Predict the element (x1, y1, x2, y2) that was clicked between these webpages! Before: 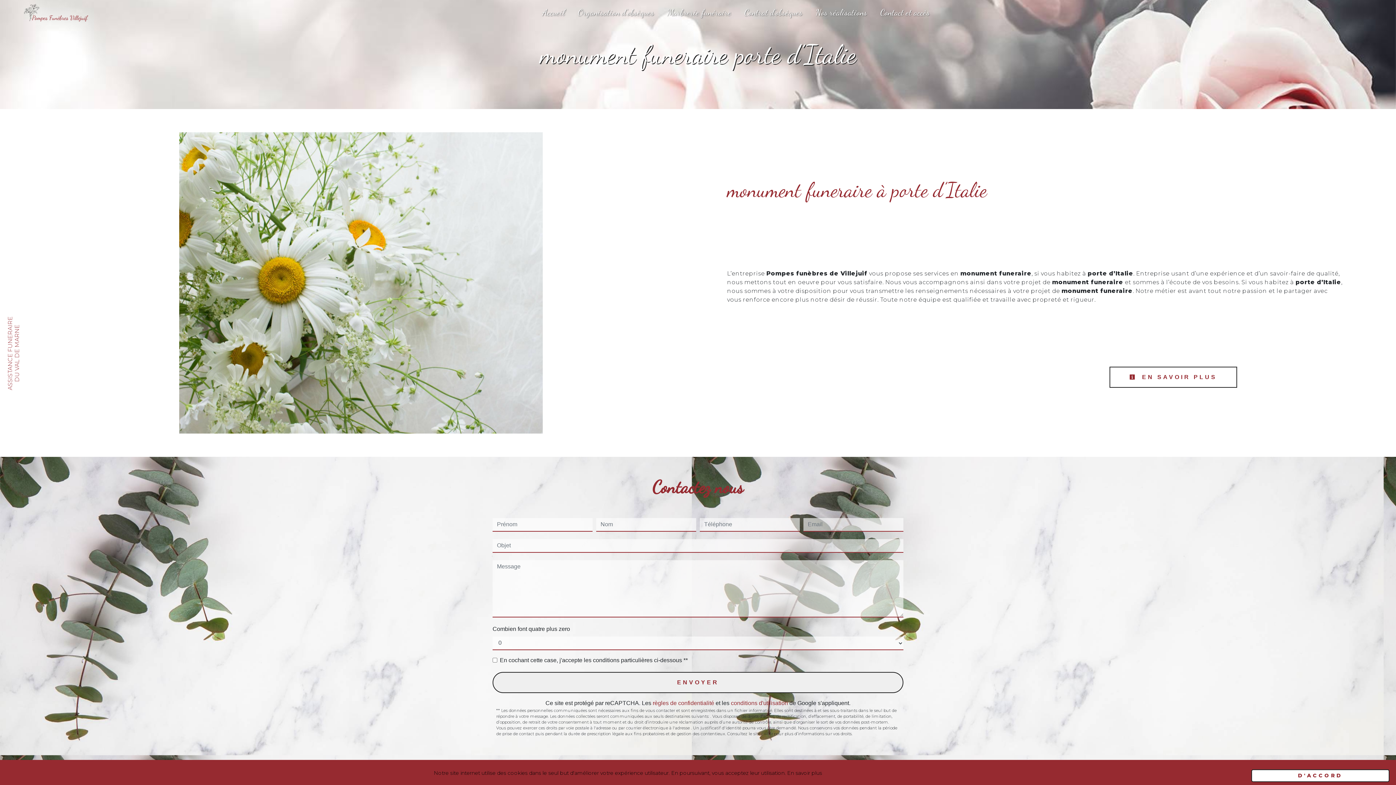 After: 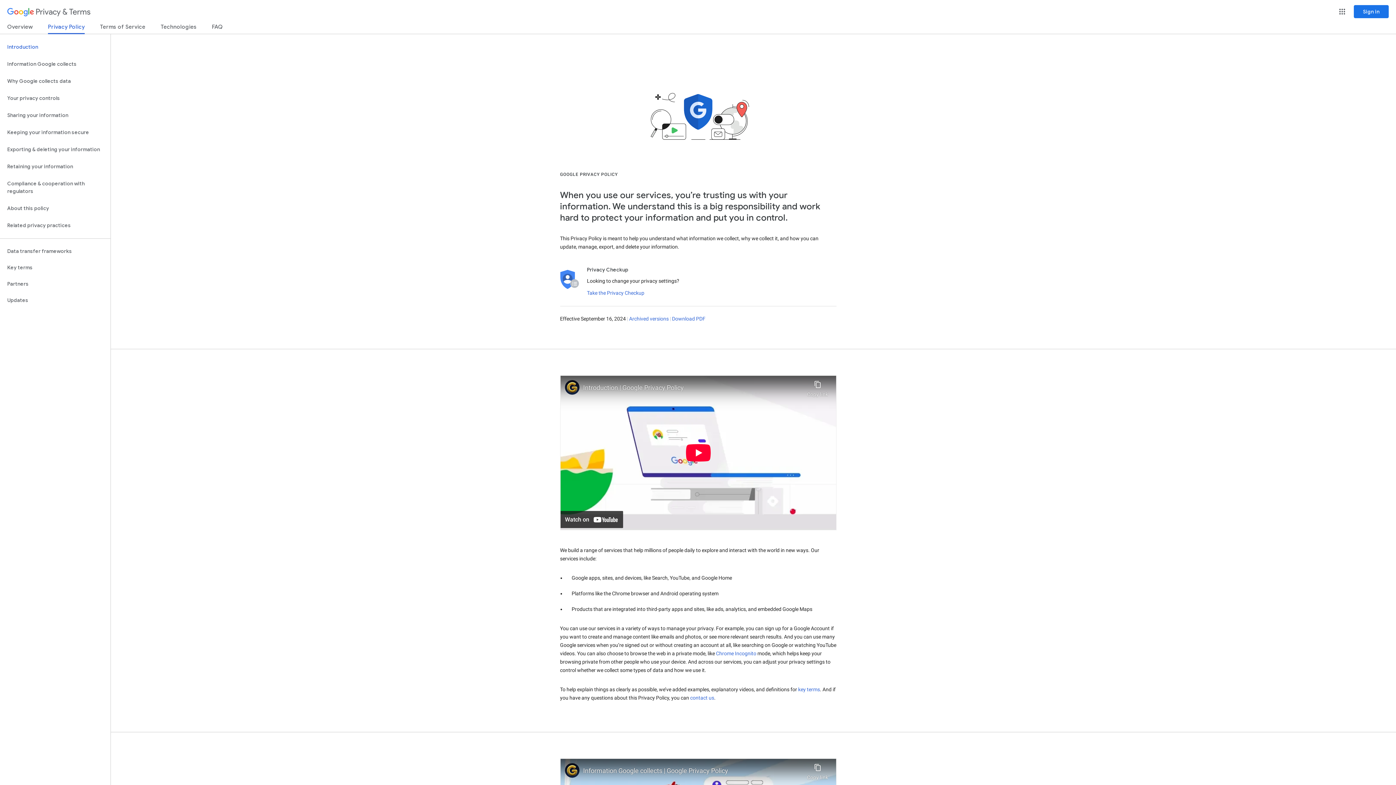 Action: bbox: (652, 700, 714, 706) label: règles de confidentialité